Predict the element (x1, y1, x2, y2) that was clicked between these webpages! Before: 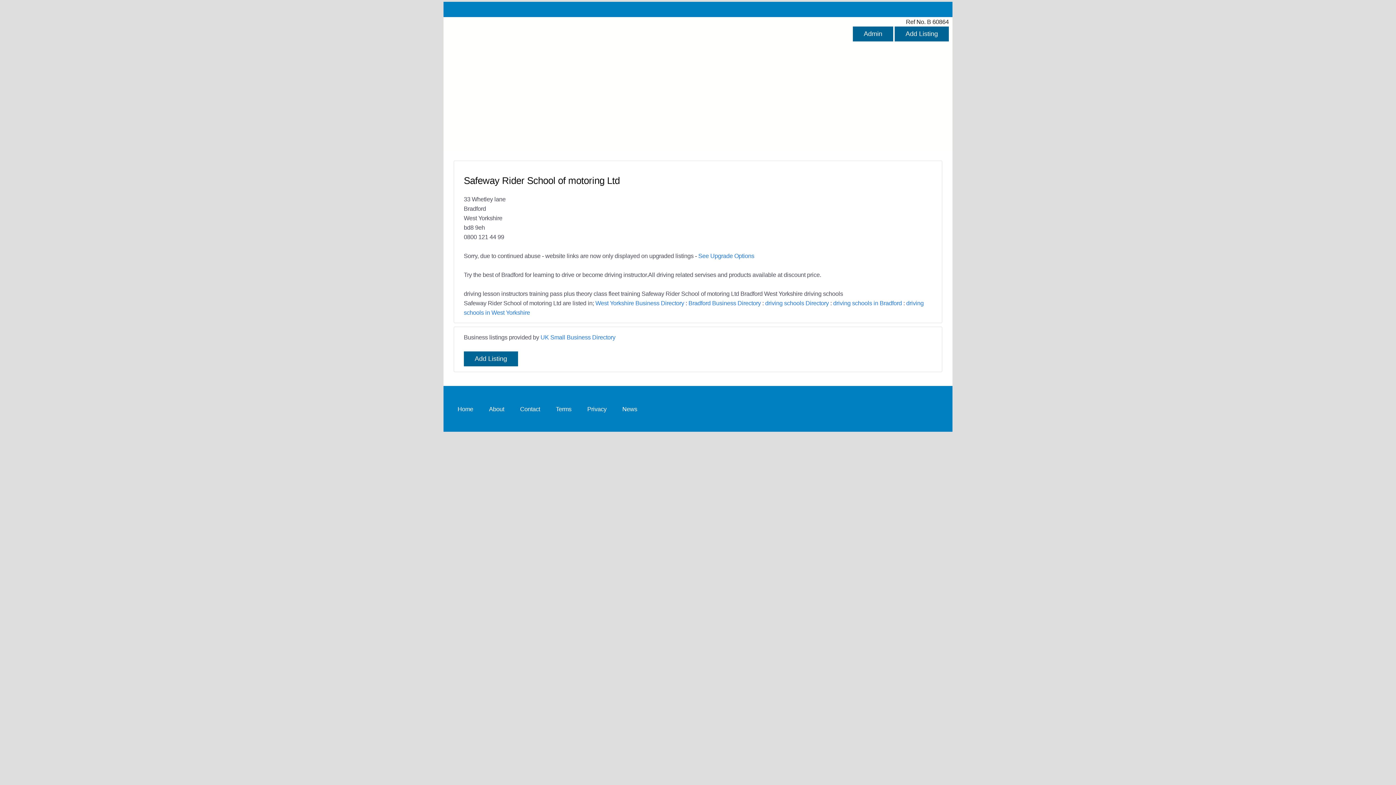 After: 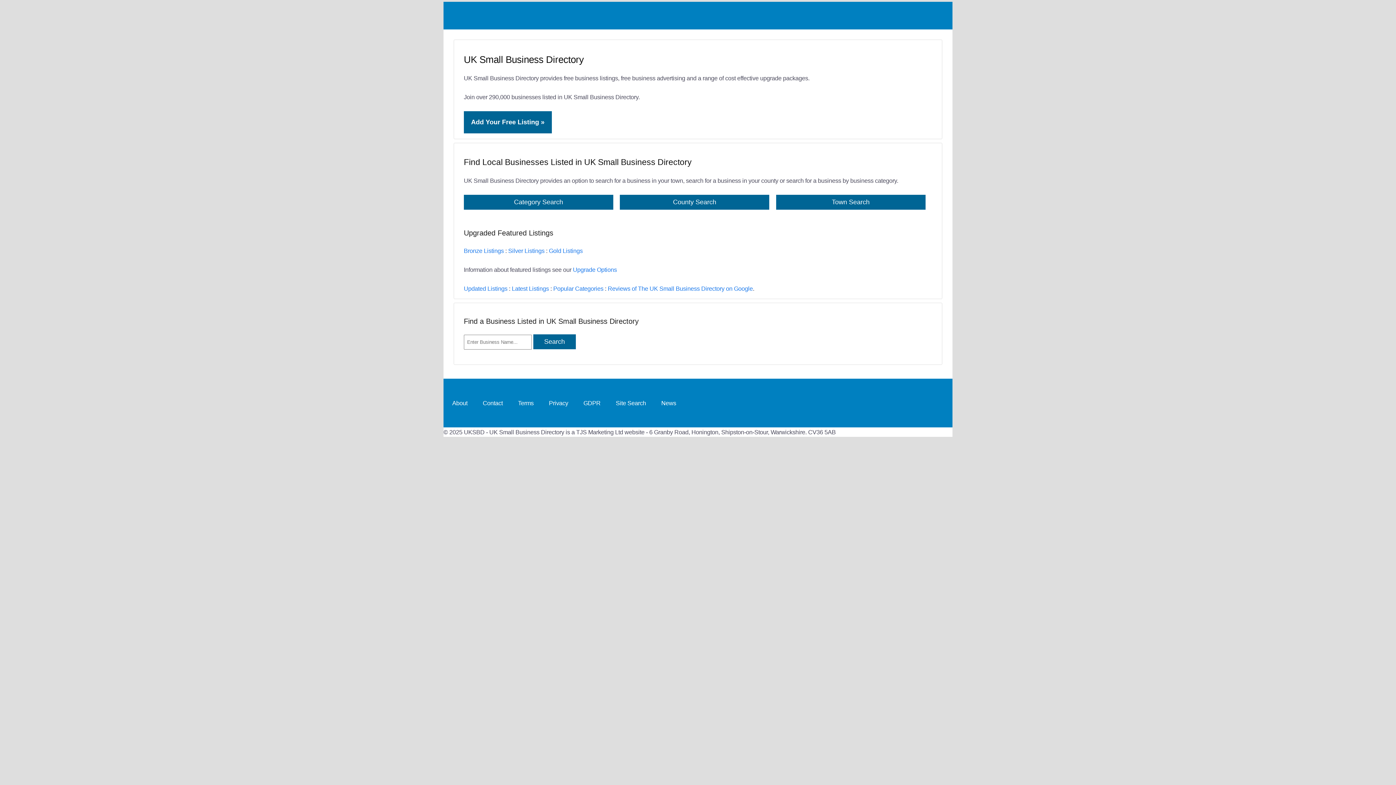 Action: label: UK Small Business Directory bbox: (540, 334, 615, 340)